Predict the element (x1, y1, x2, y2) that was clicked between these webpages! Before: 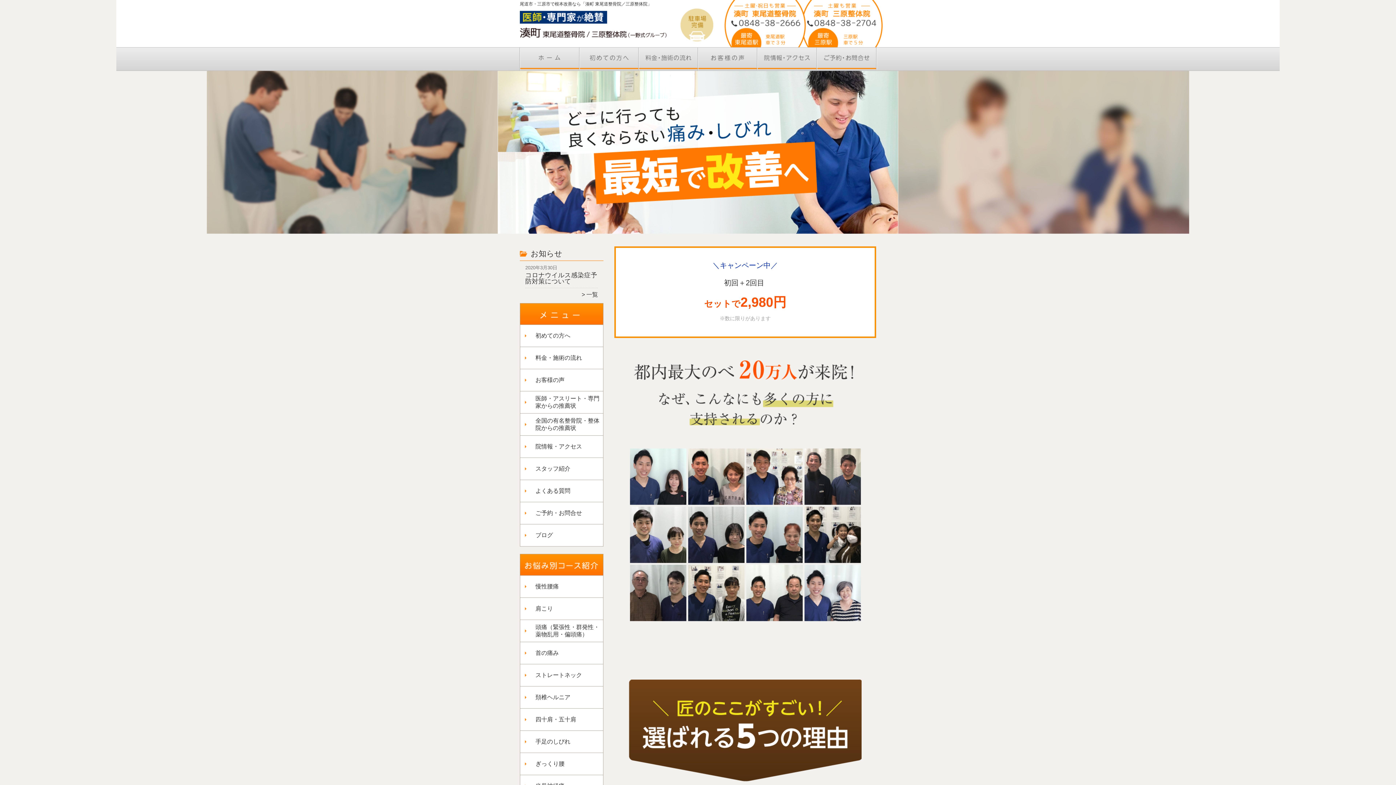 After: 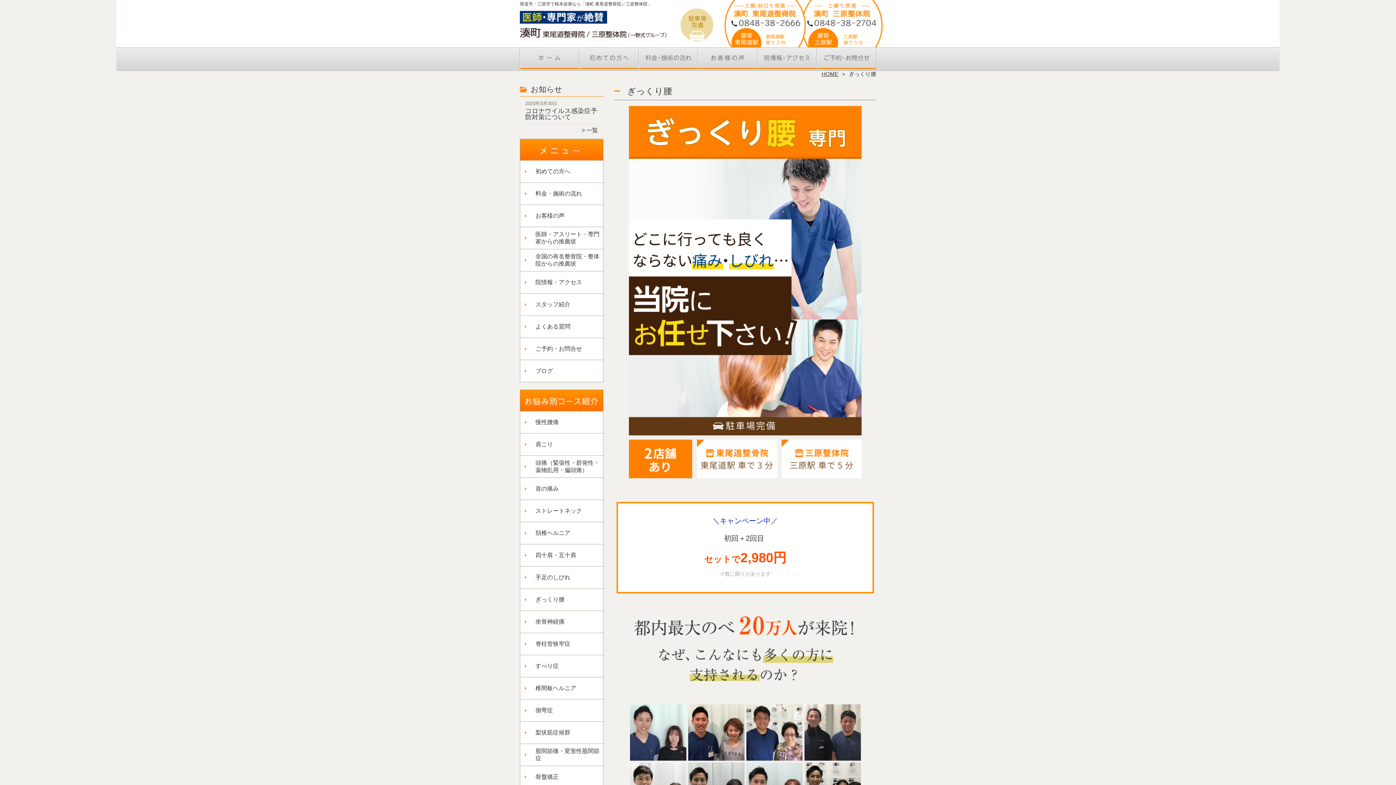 Action: label: ぎっくり腰 bbox: (520, 753, 566, 775)